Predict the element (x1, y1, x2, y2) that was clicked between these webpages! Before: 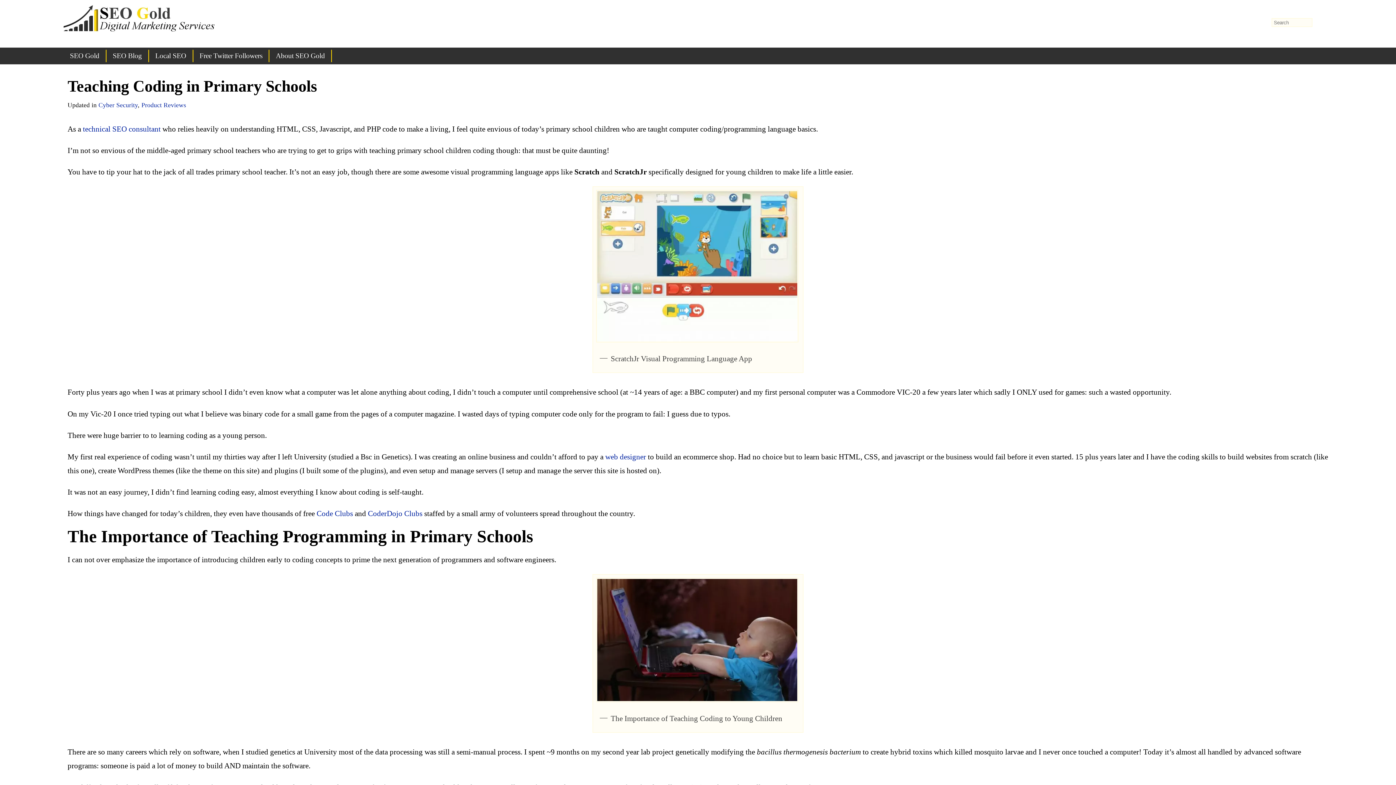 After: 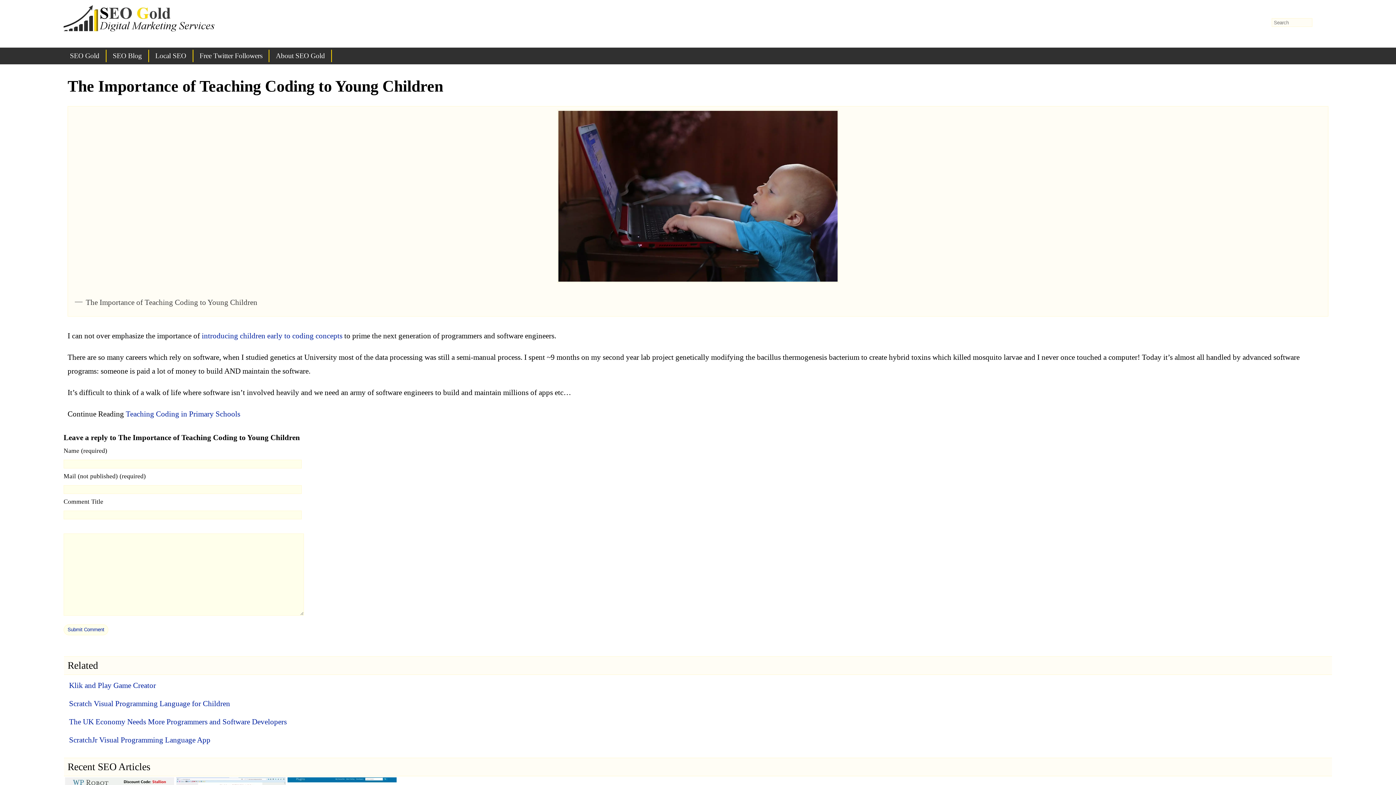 Action: bbox: (596, 695, 798, 704)